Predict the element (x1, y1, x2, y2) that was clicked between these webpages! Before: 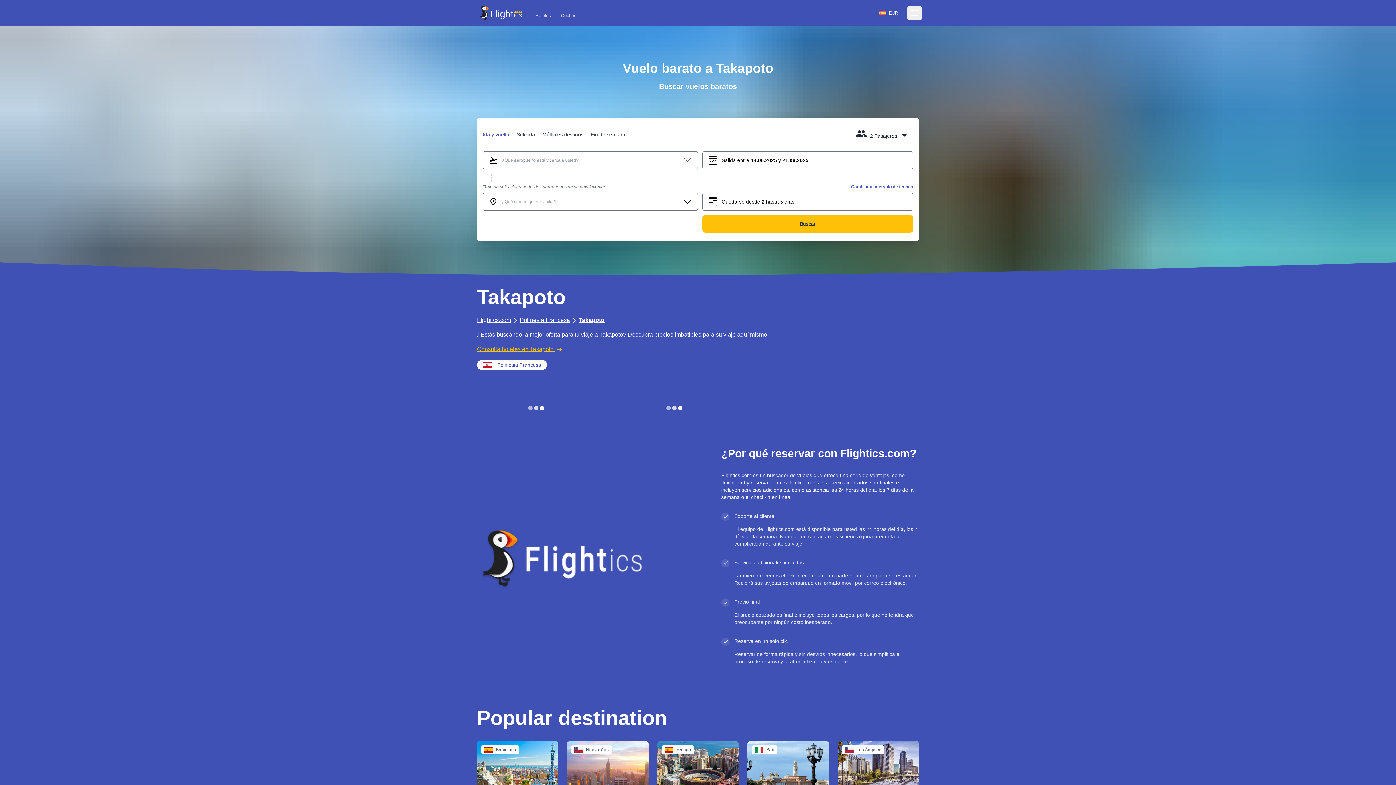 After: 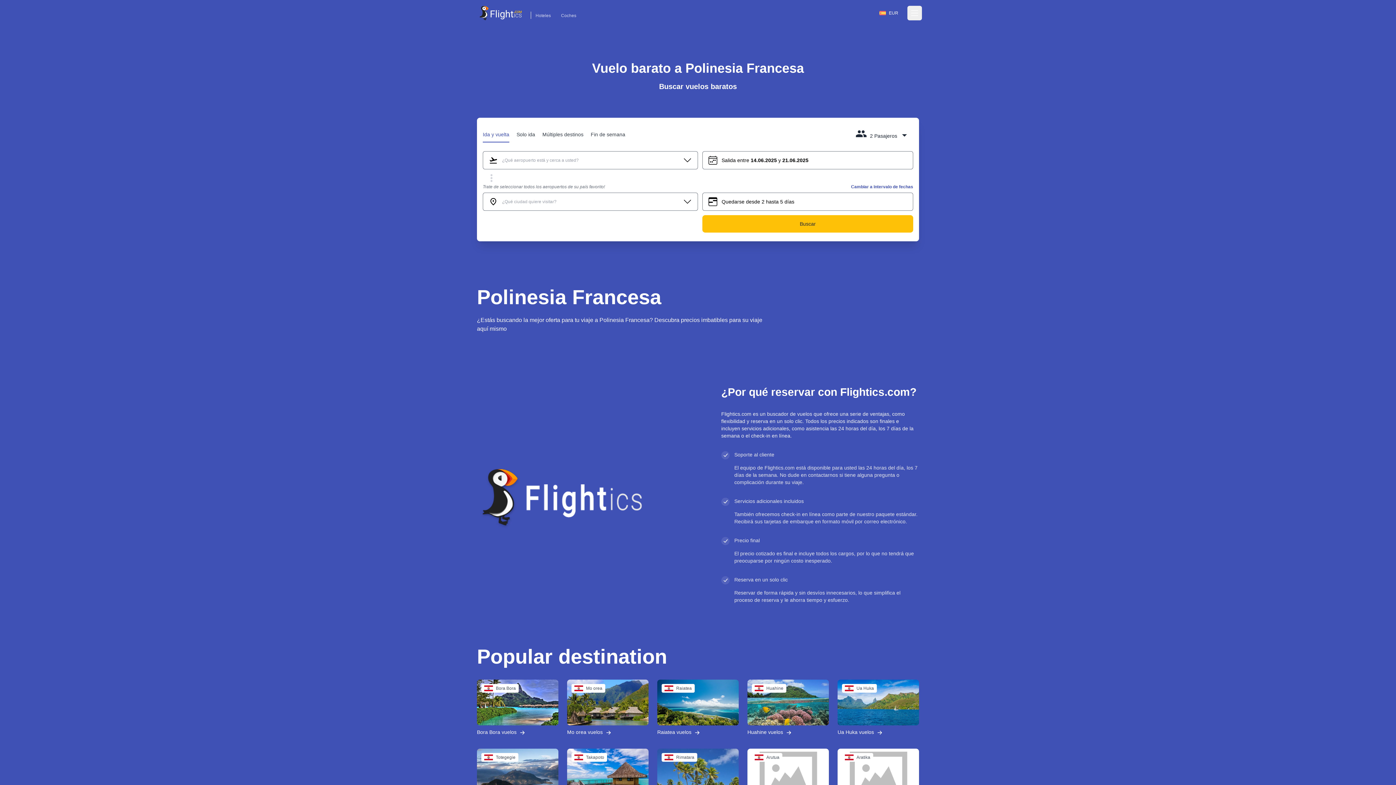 Action: label: Polinesia Francesa bbox: (520, 317, 570, 323)